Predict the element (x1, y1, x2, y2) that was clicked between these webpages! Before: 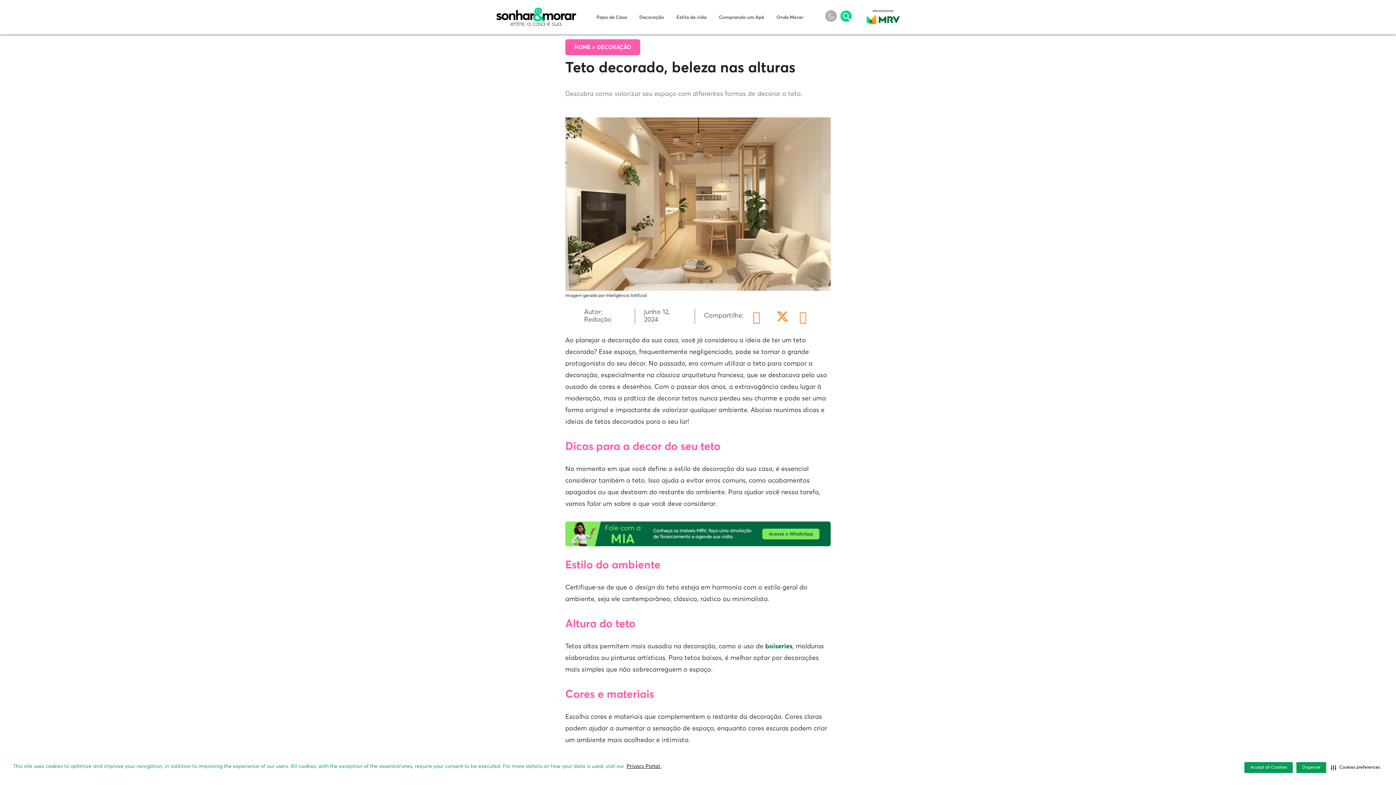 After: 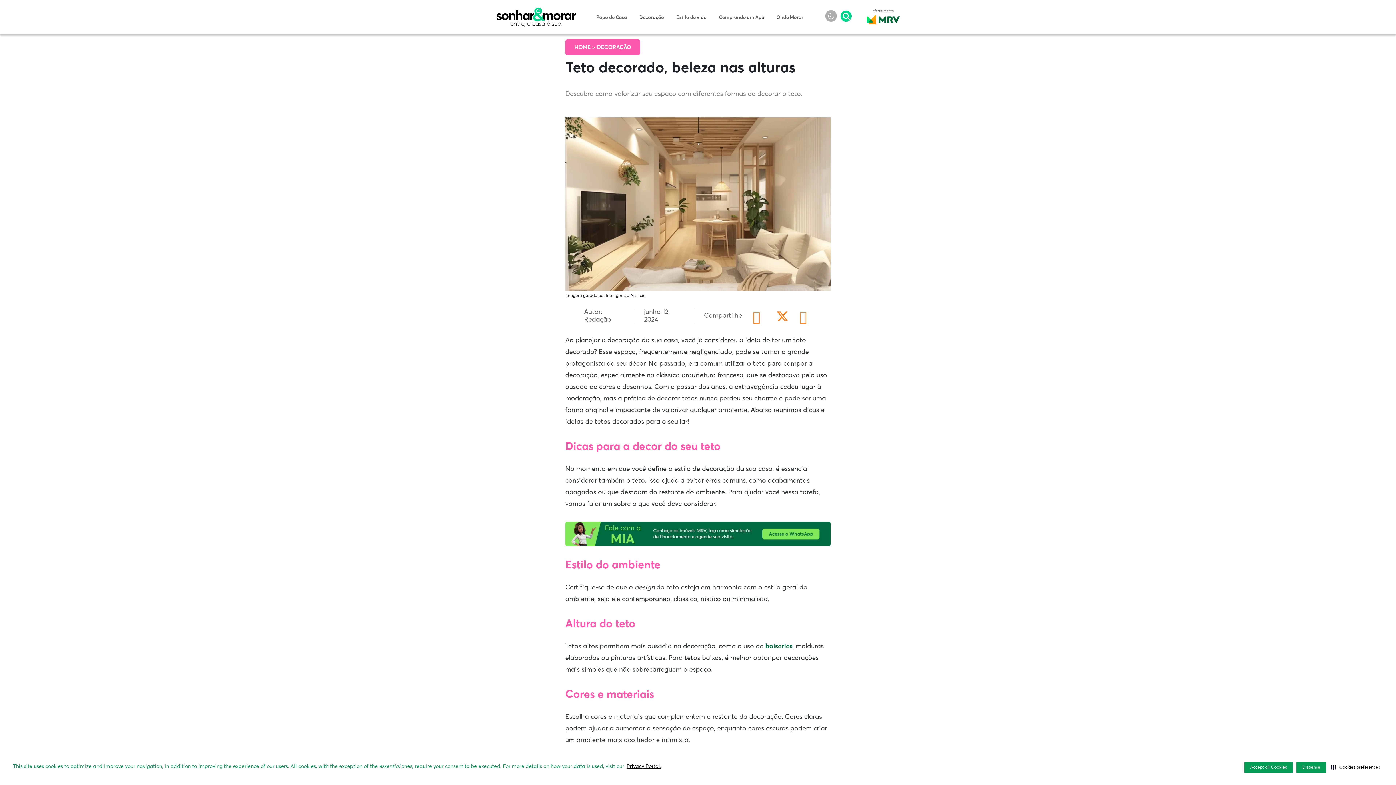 Action: bbox: (752, 308, 765, 321)